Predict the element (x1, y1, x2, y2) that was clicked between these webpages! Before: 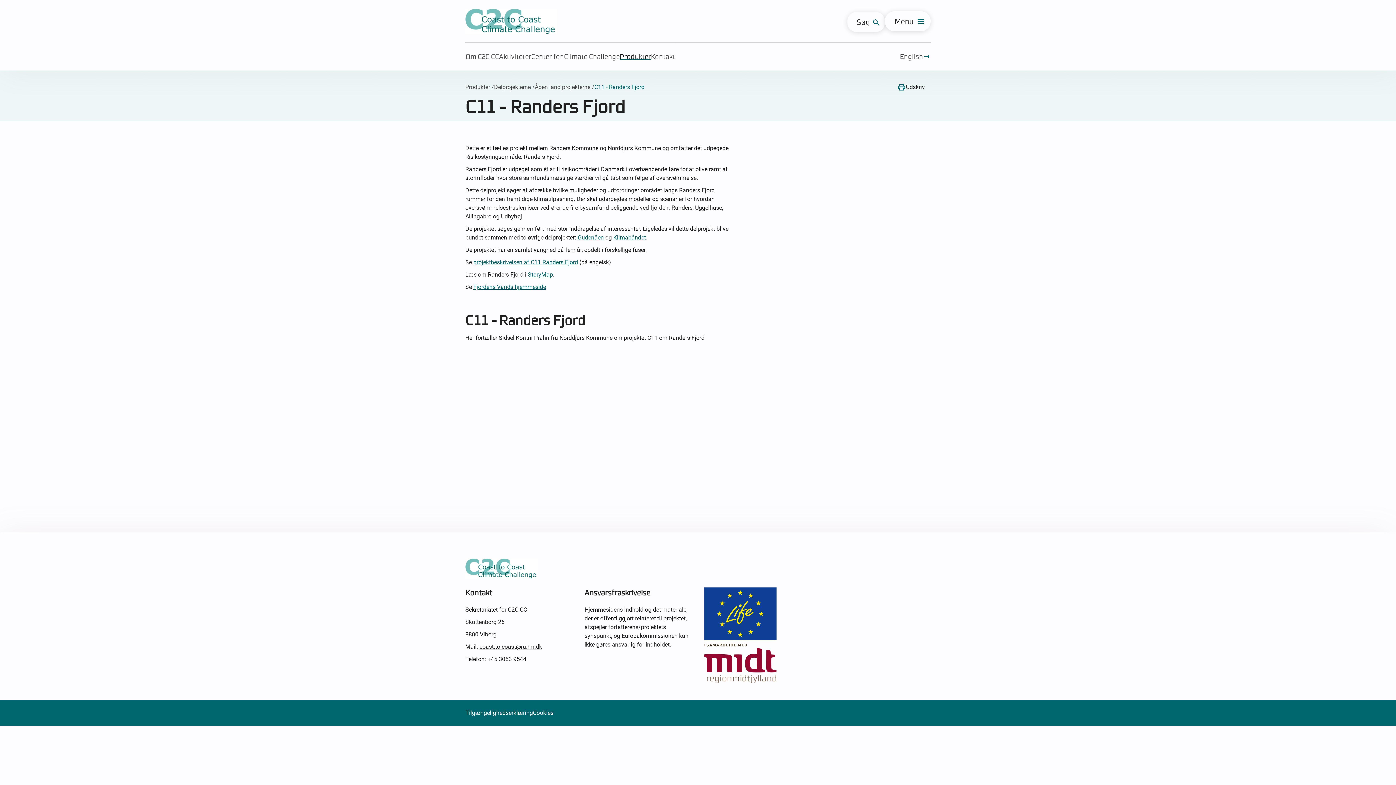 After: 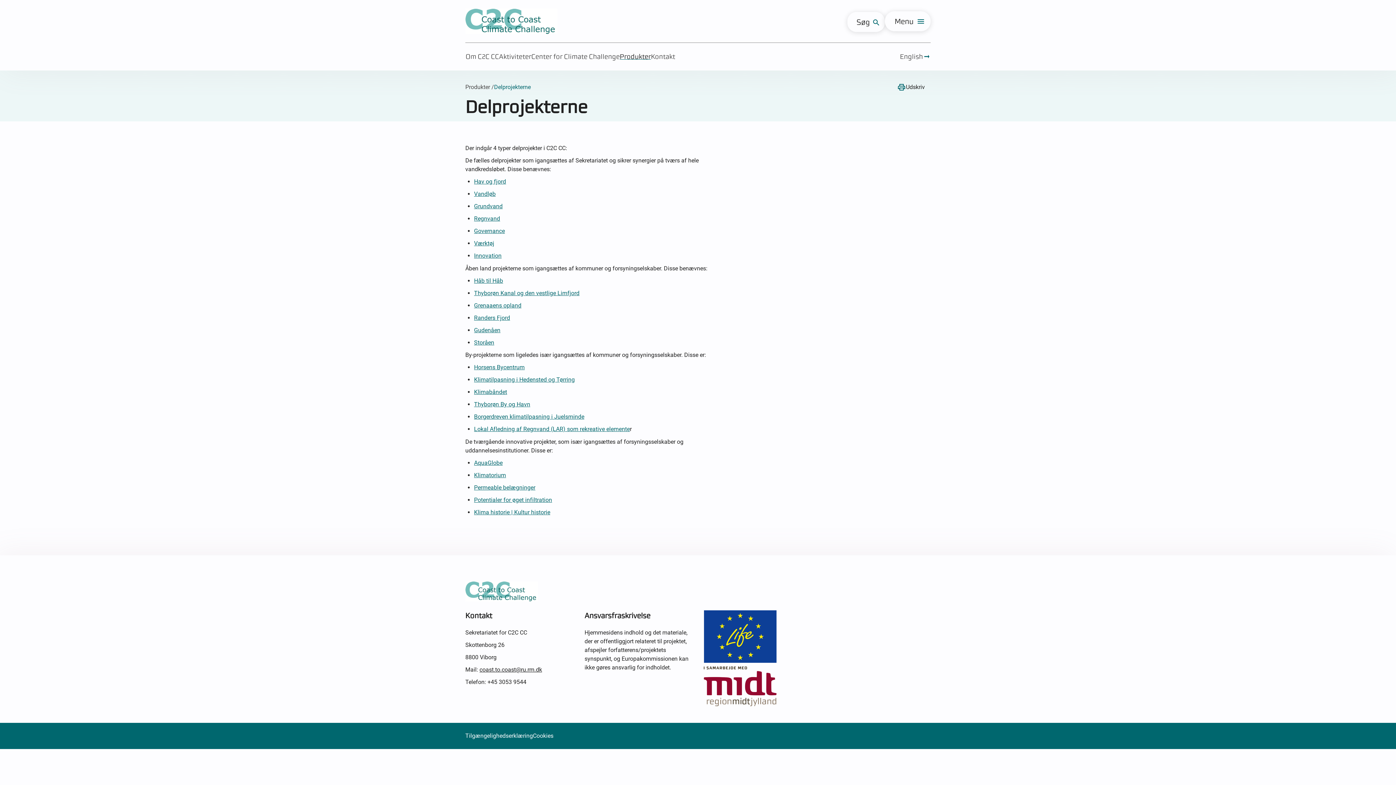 Action: bbox: (494, 82, 530, 92) label: Delprojekterne